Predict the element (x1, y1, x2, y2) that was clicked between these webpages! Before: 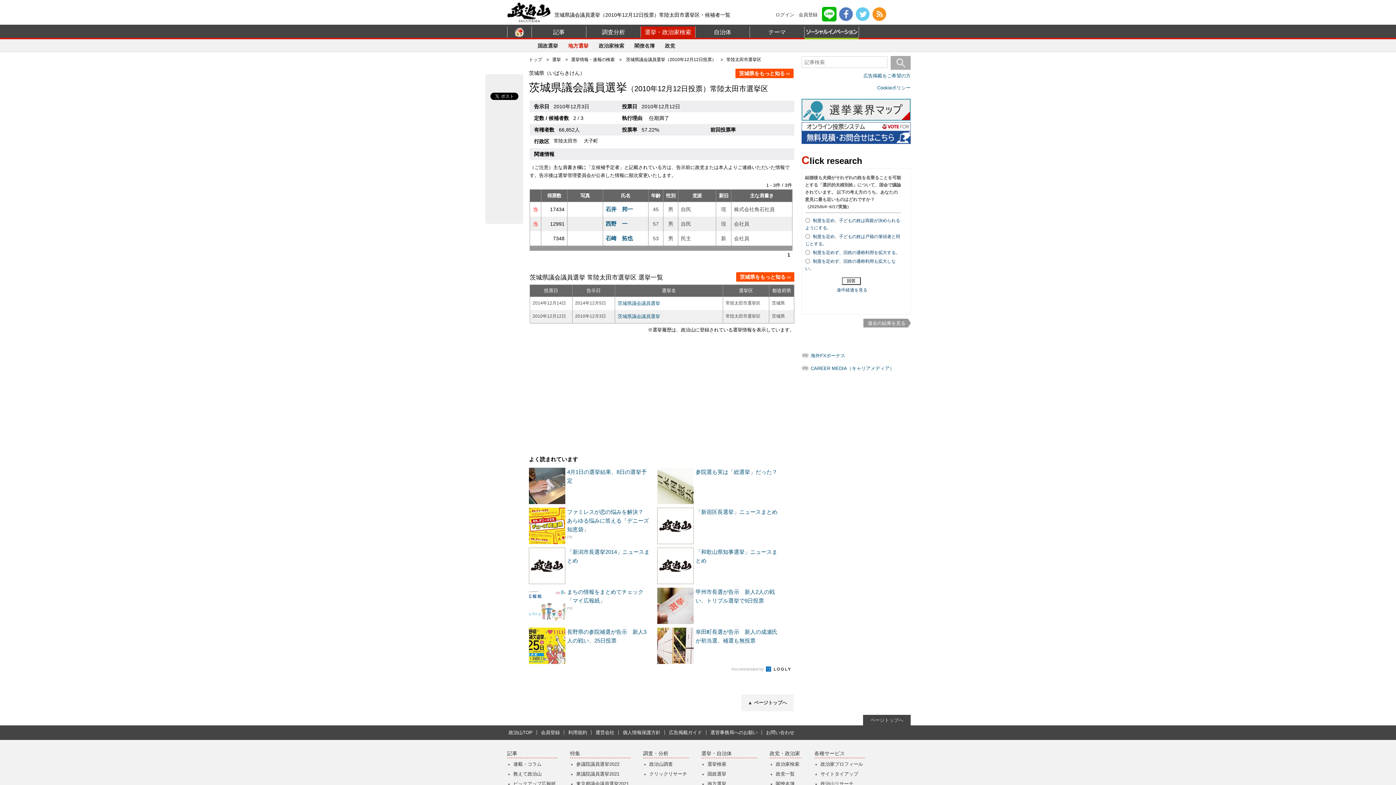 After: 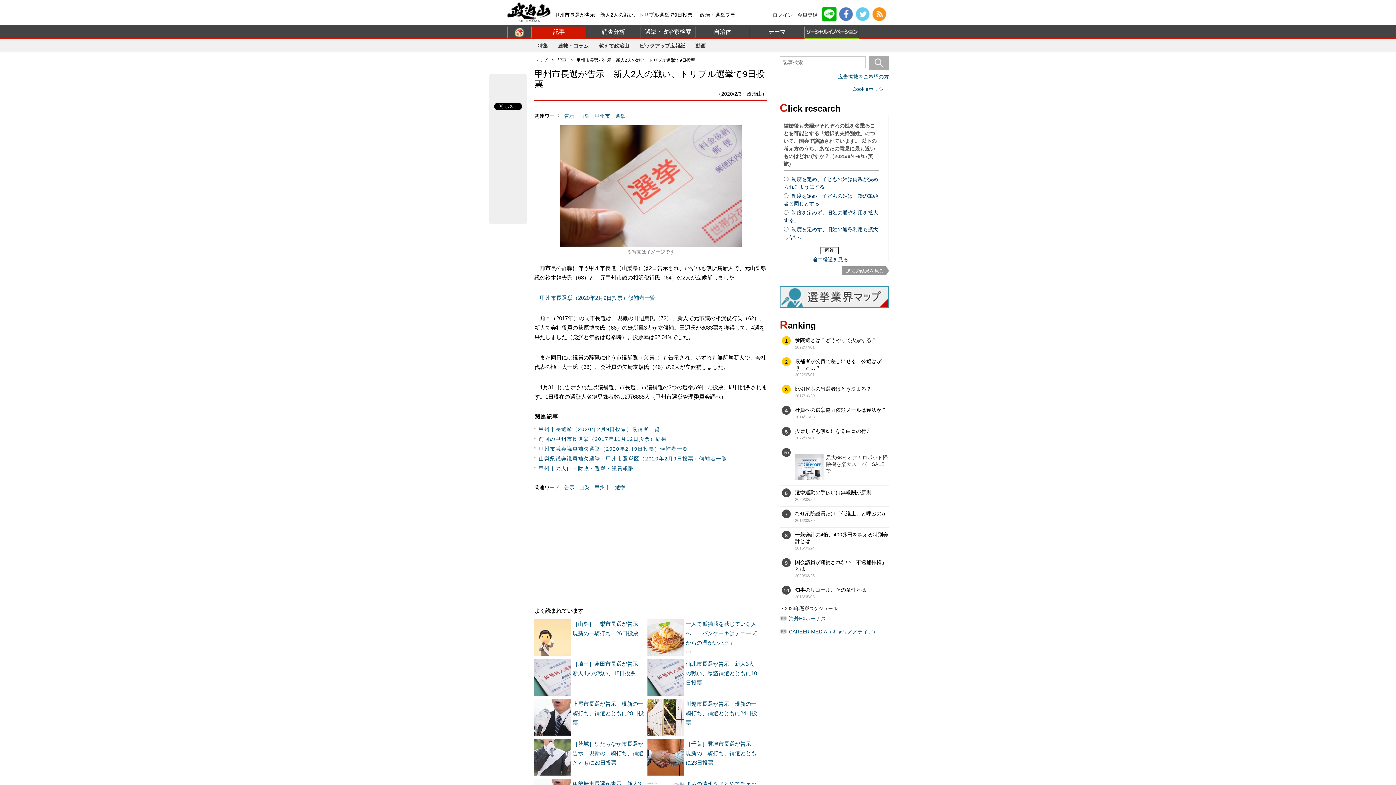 Action: bbox: (657, 588, 693, 624)